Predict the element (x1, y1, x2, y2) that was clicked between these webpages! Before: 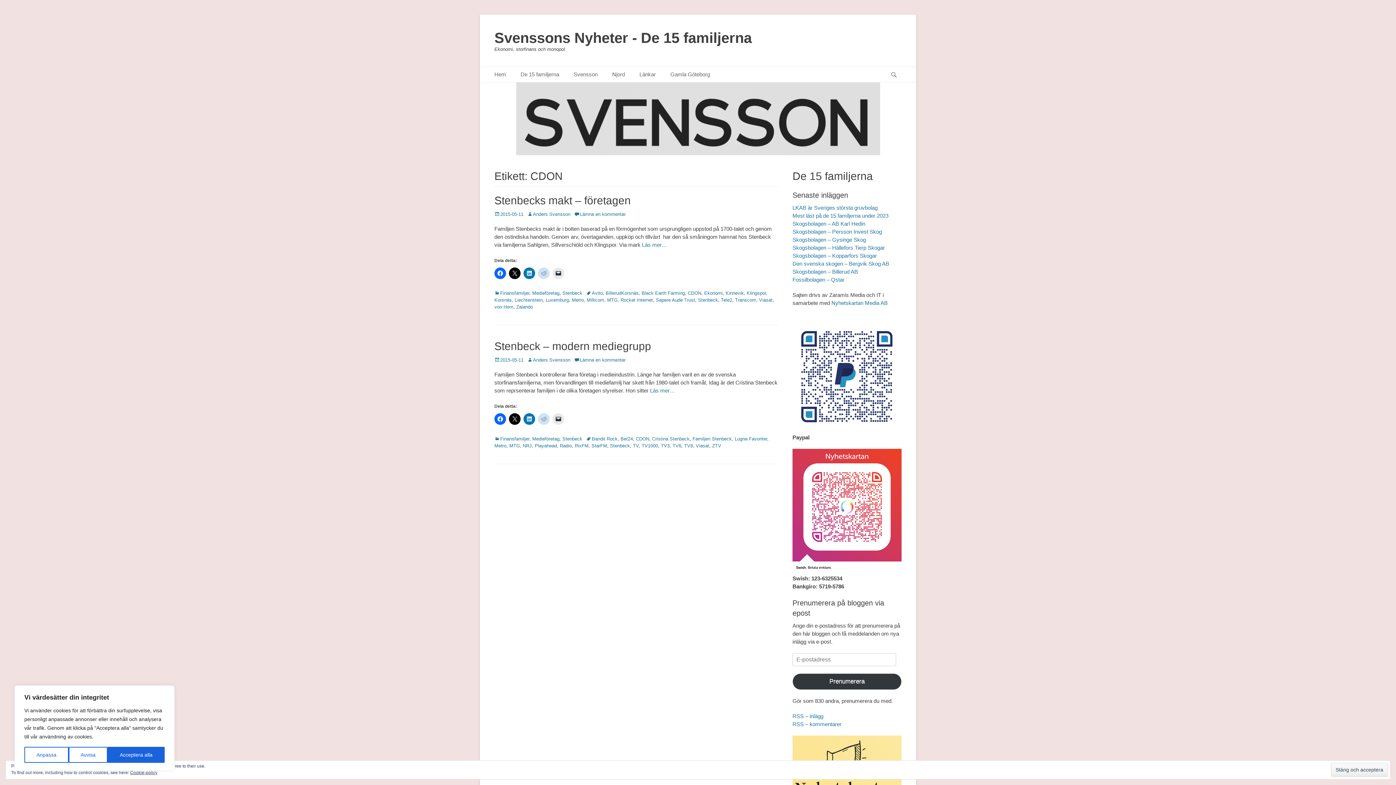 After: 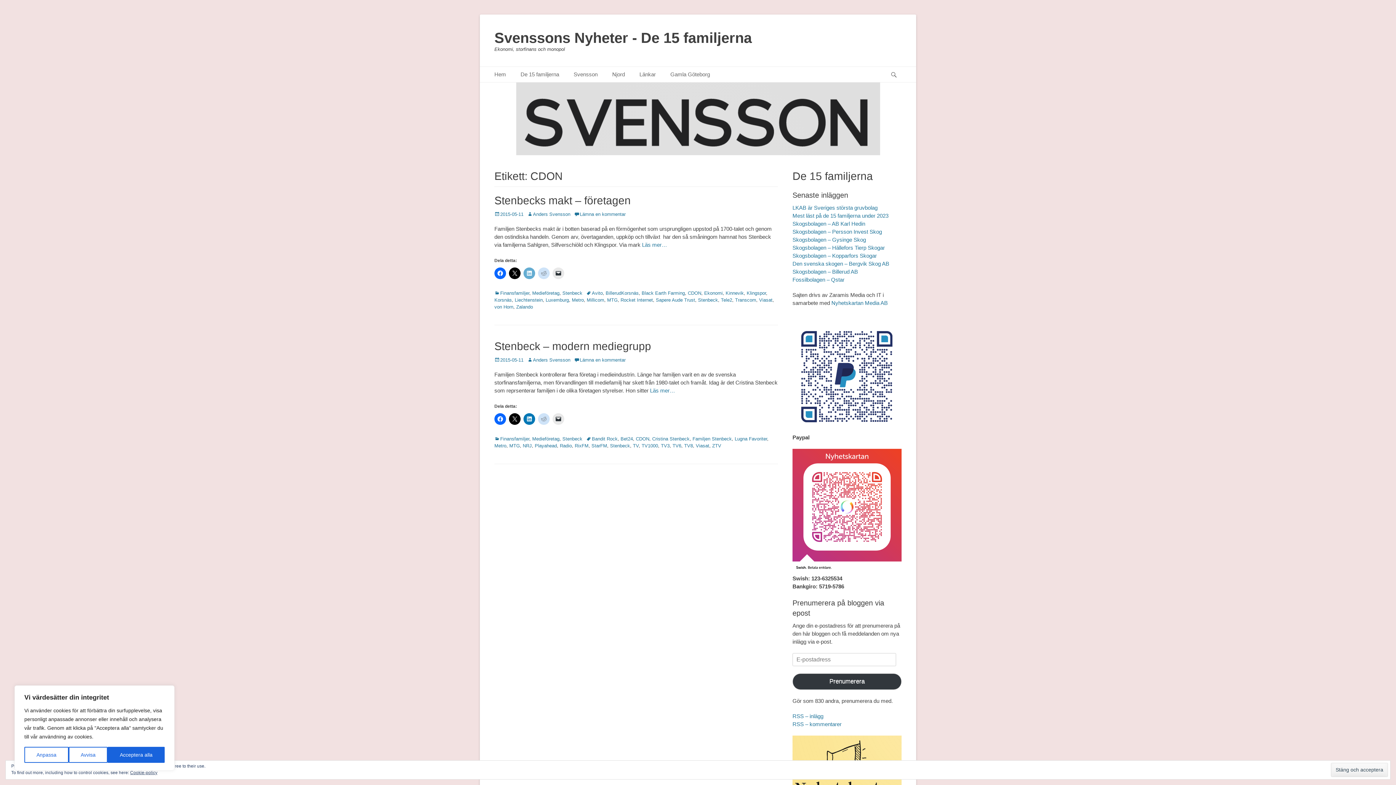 Action: bbox: (523, 267, 535, 279)